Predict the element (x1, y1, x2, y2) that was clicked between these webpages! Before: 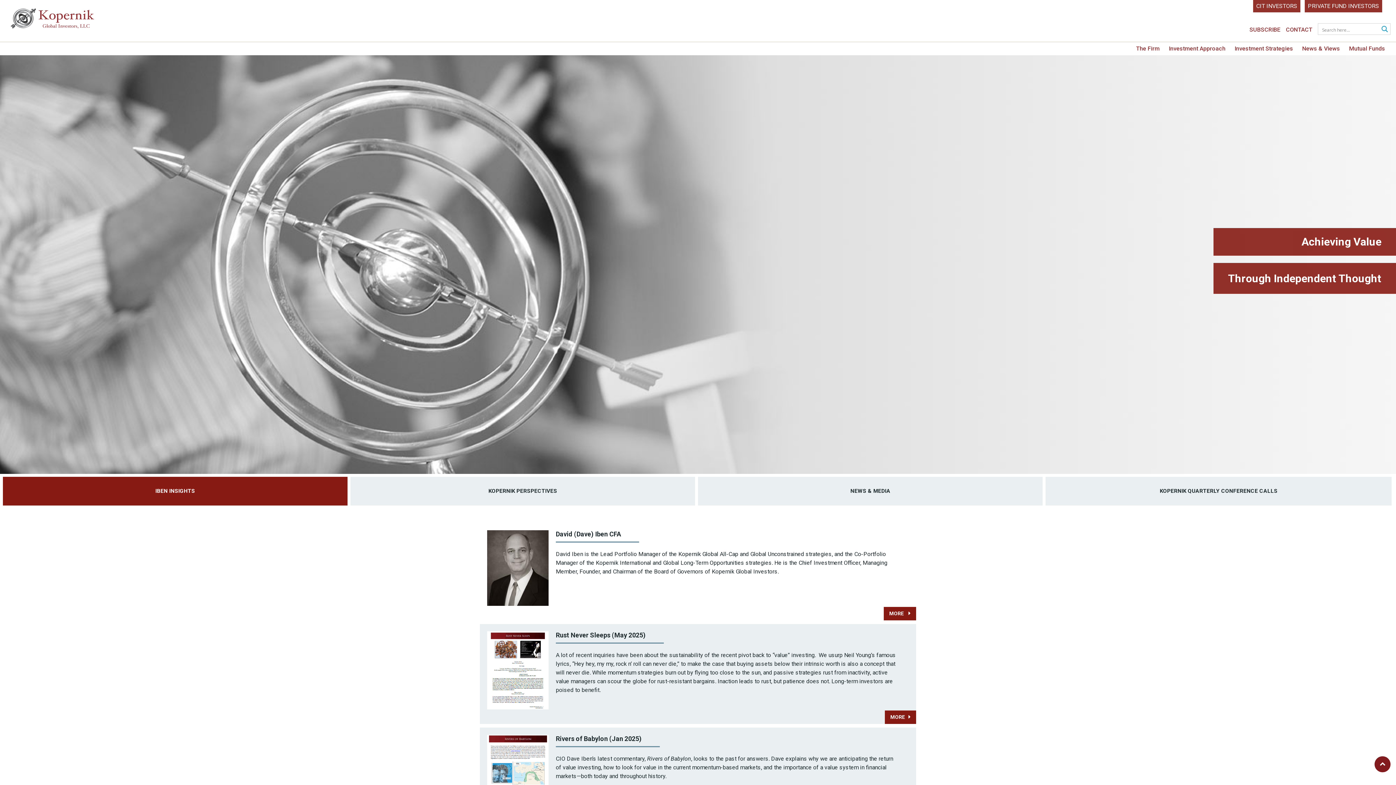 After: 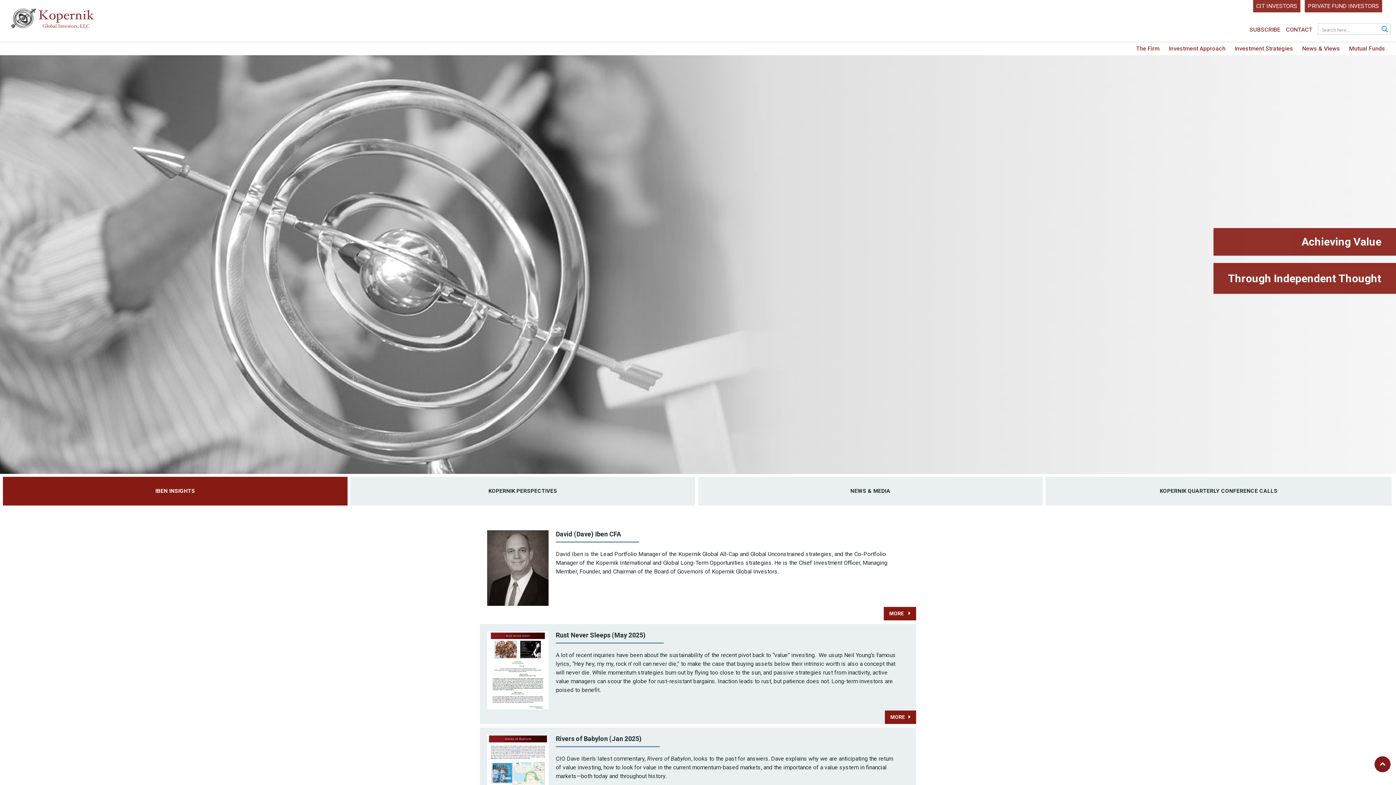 Action: bbox: (487, 774, 548, 778)